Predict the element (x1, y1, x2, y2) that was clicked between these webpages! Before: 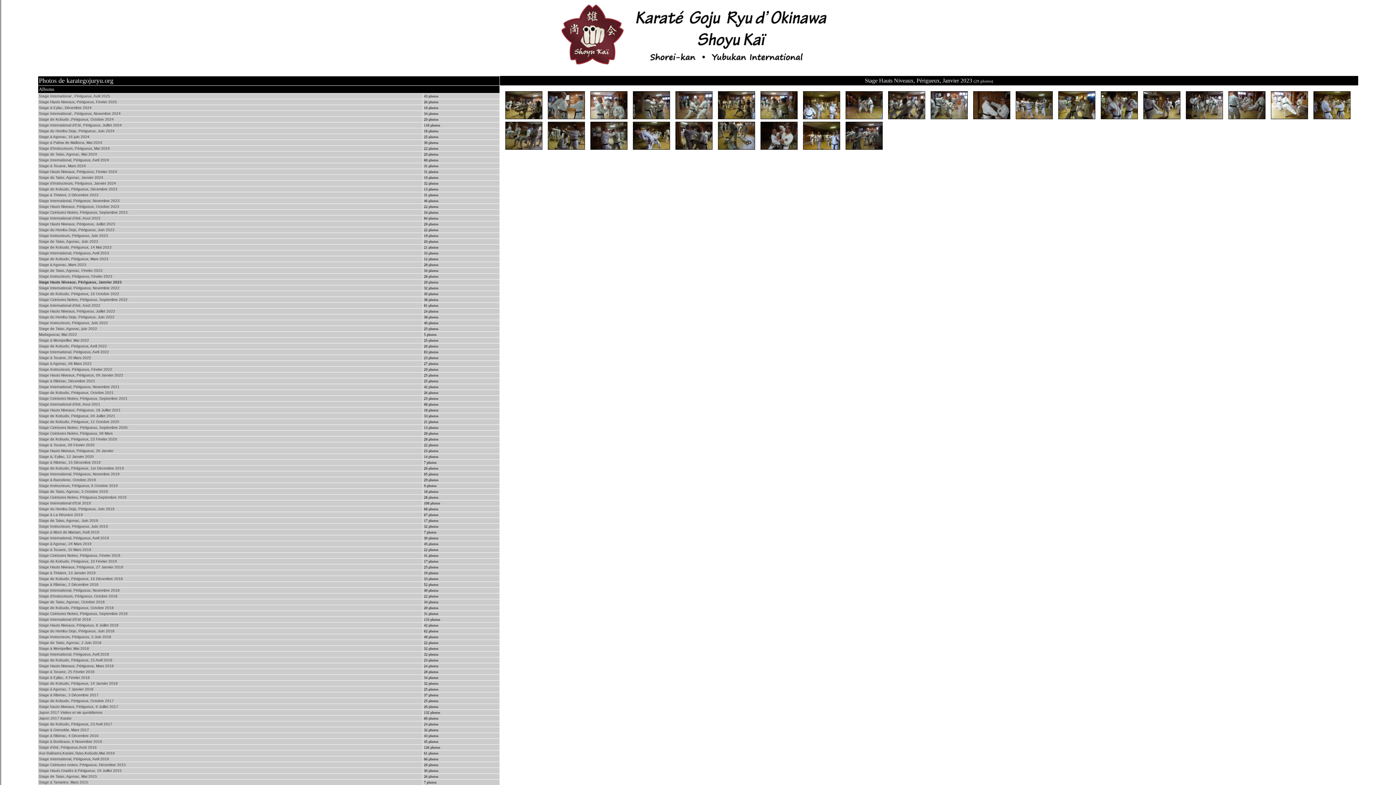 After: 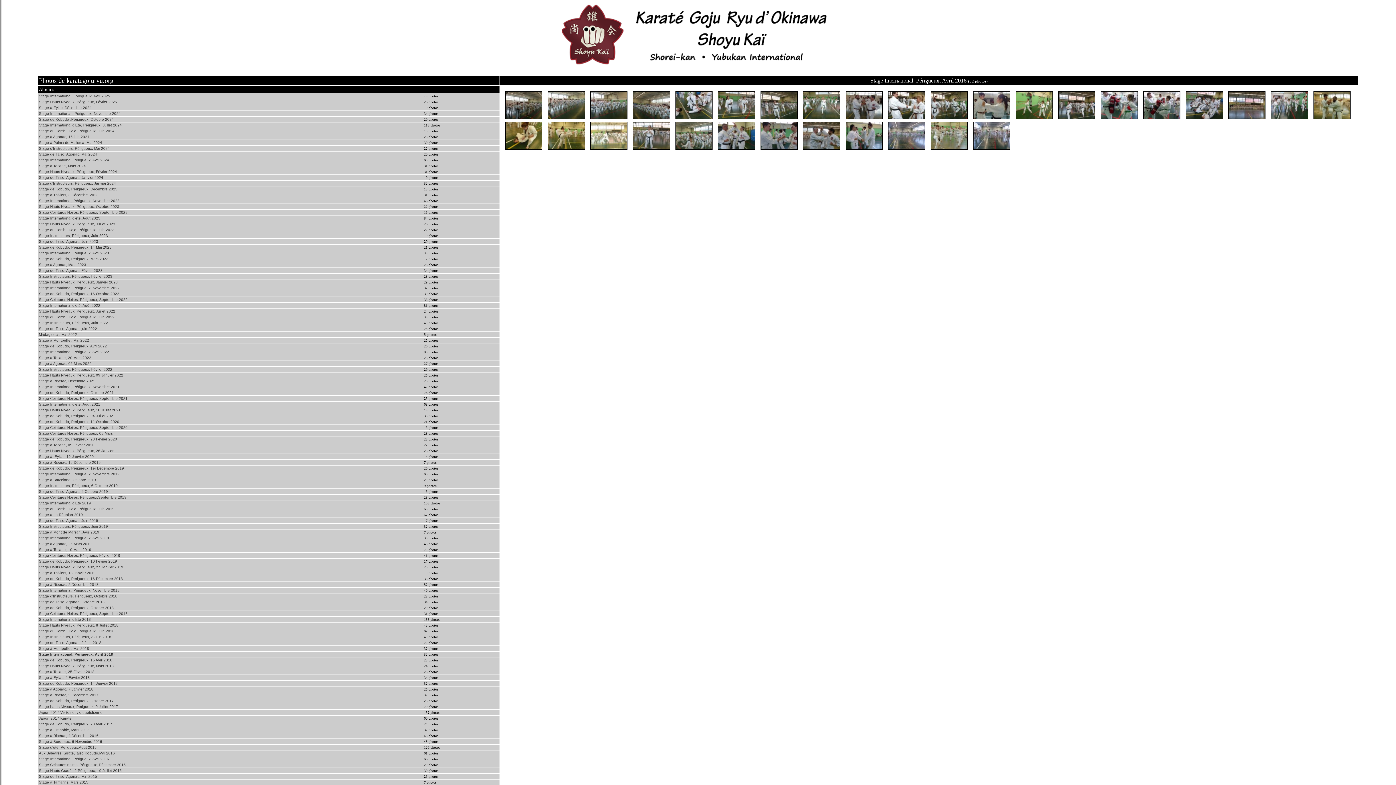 Action: label: Stage International, Périgueux, Avril 2018 bbox: (38, 652, 109, 656)